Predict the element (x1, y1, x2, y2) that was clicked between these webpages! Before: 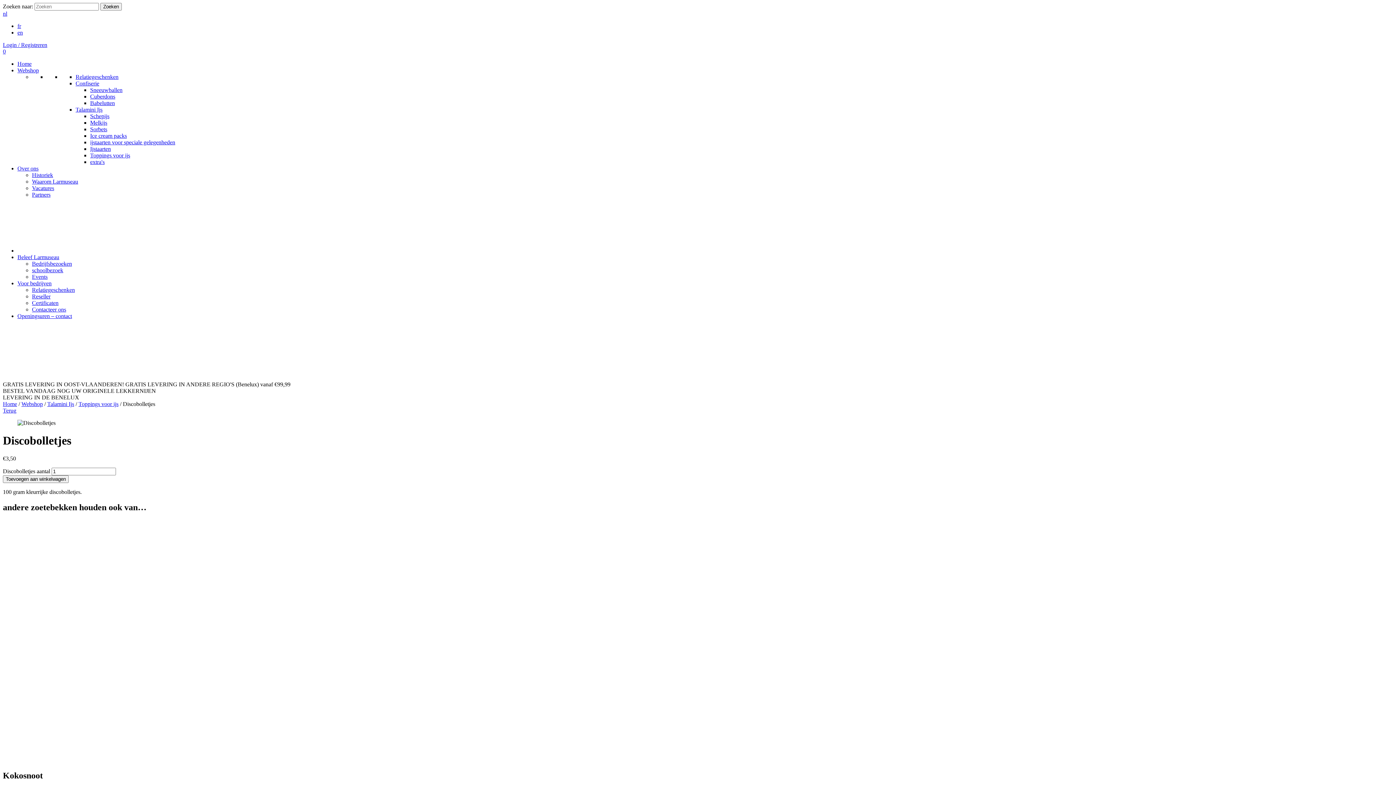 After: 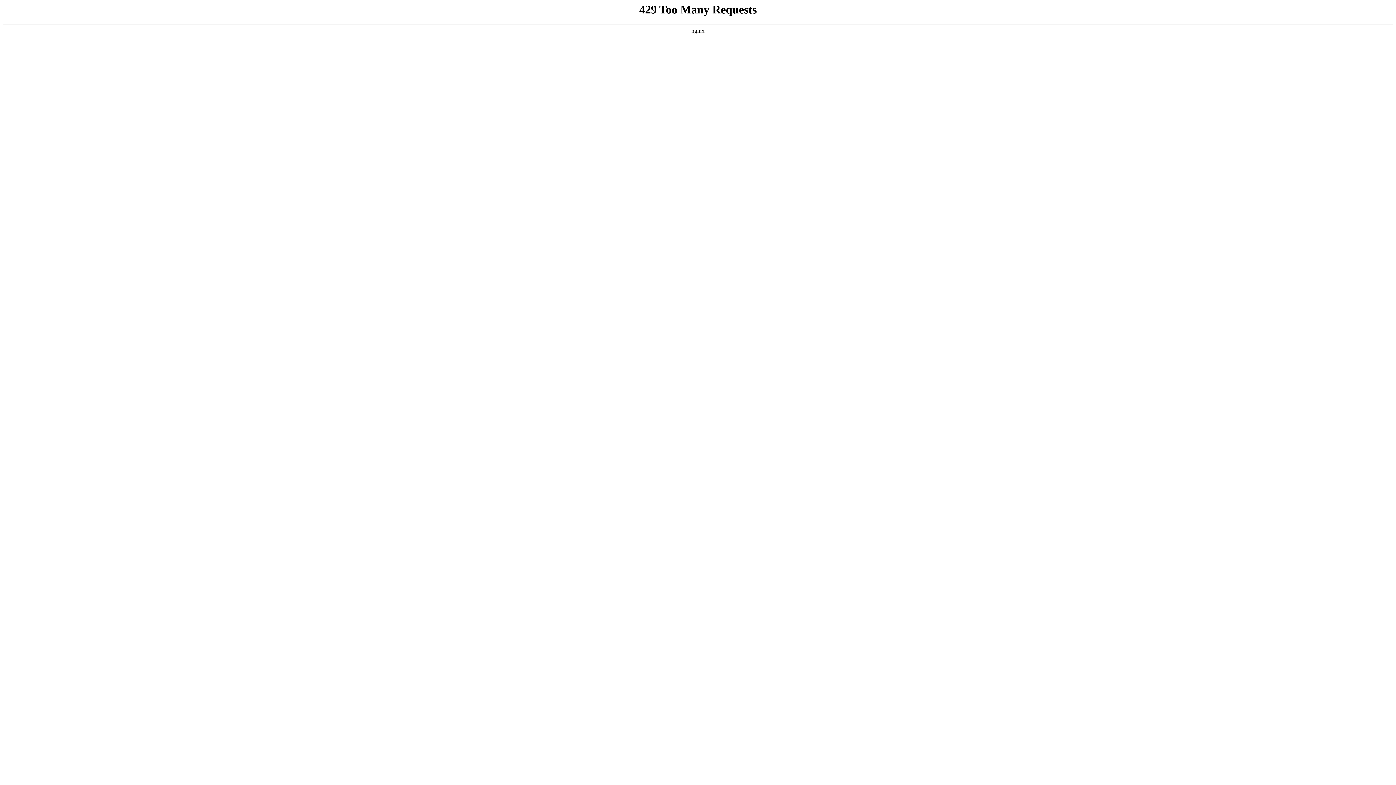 Action: label: schoolbezoek bbox: (32, 267, 63, 273)